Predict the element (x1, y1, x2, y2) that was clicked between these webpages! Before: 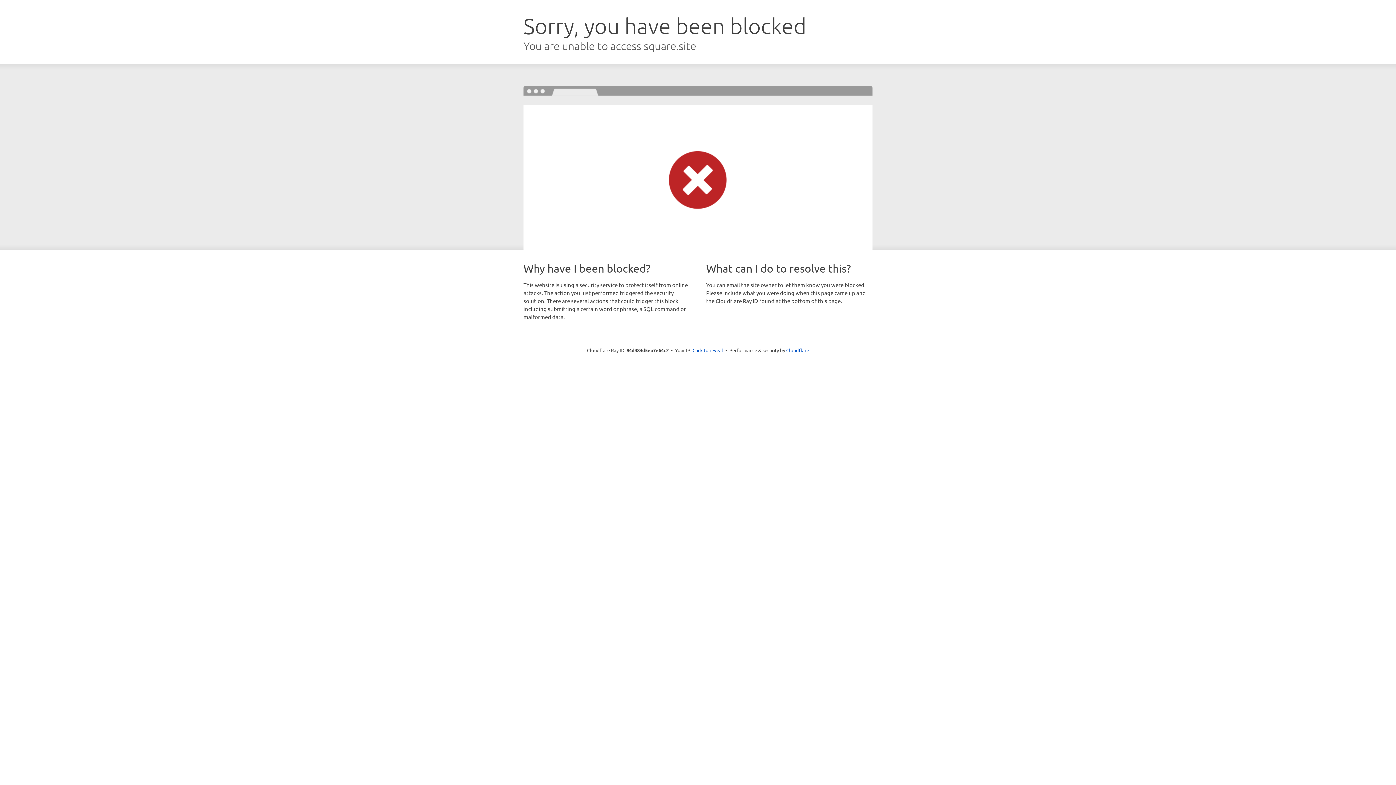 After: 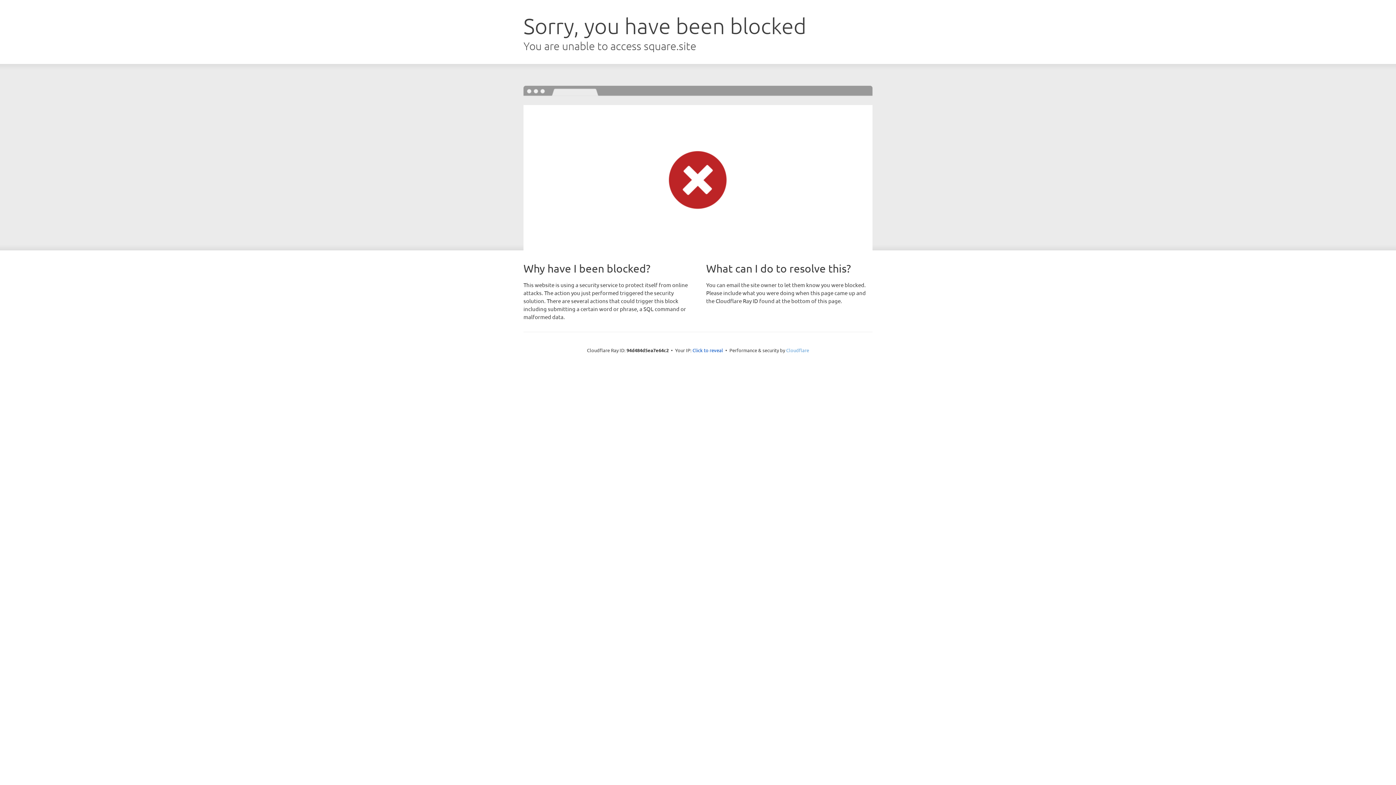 Action: bbox: (786, 347, 809, 353) label: Cloudflare